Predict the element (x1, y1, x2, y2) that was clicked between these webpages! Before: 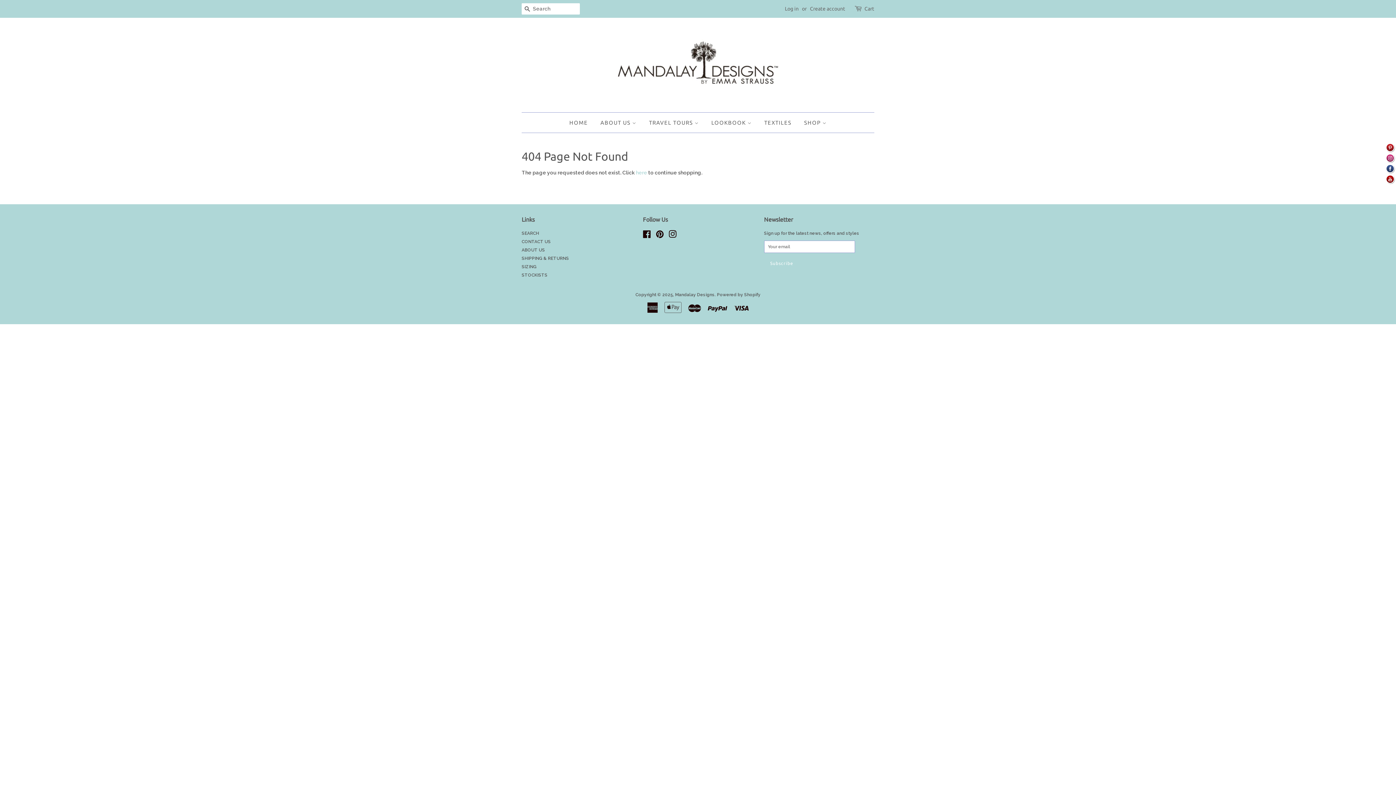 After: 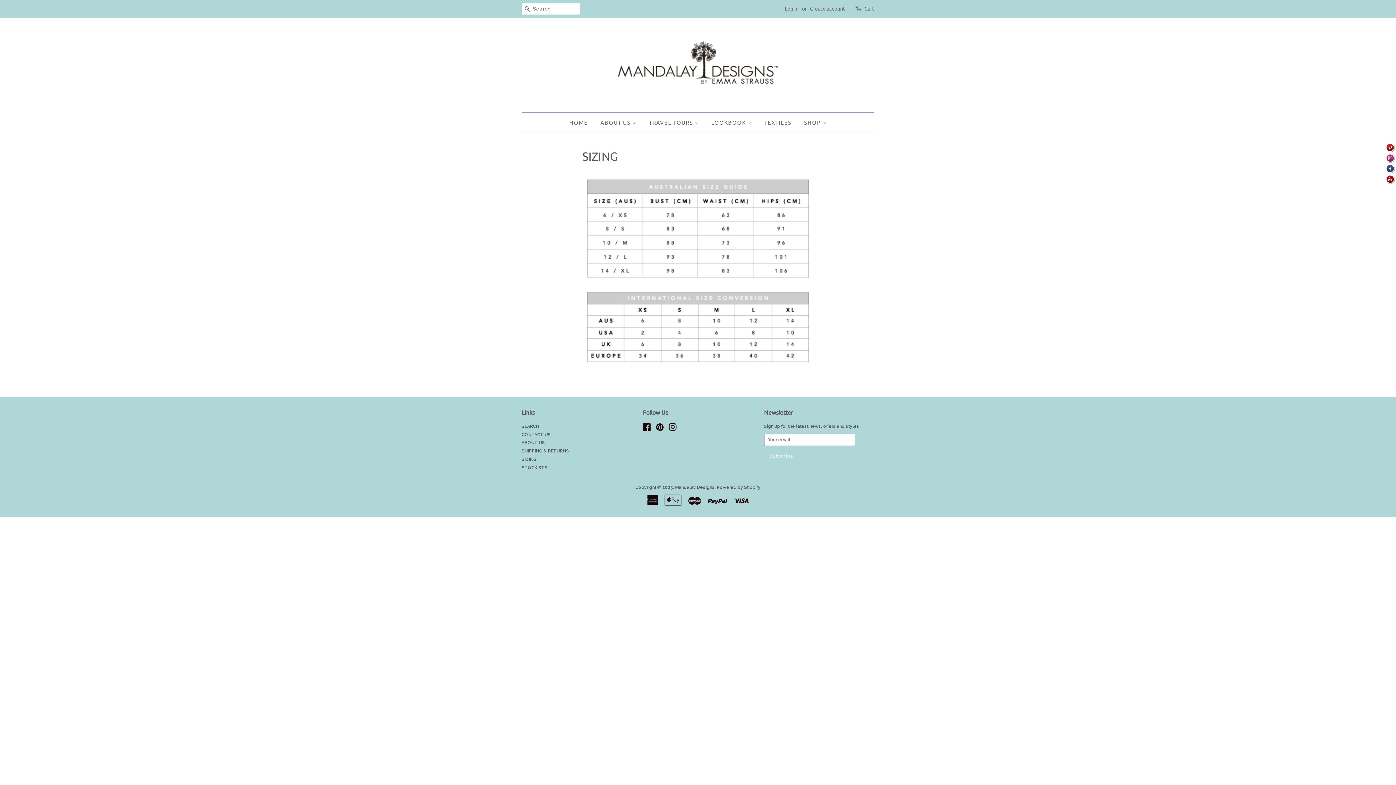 Action: bbox: (521, 264, 536, 269) label: SIZING